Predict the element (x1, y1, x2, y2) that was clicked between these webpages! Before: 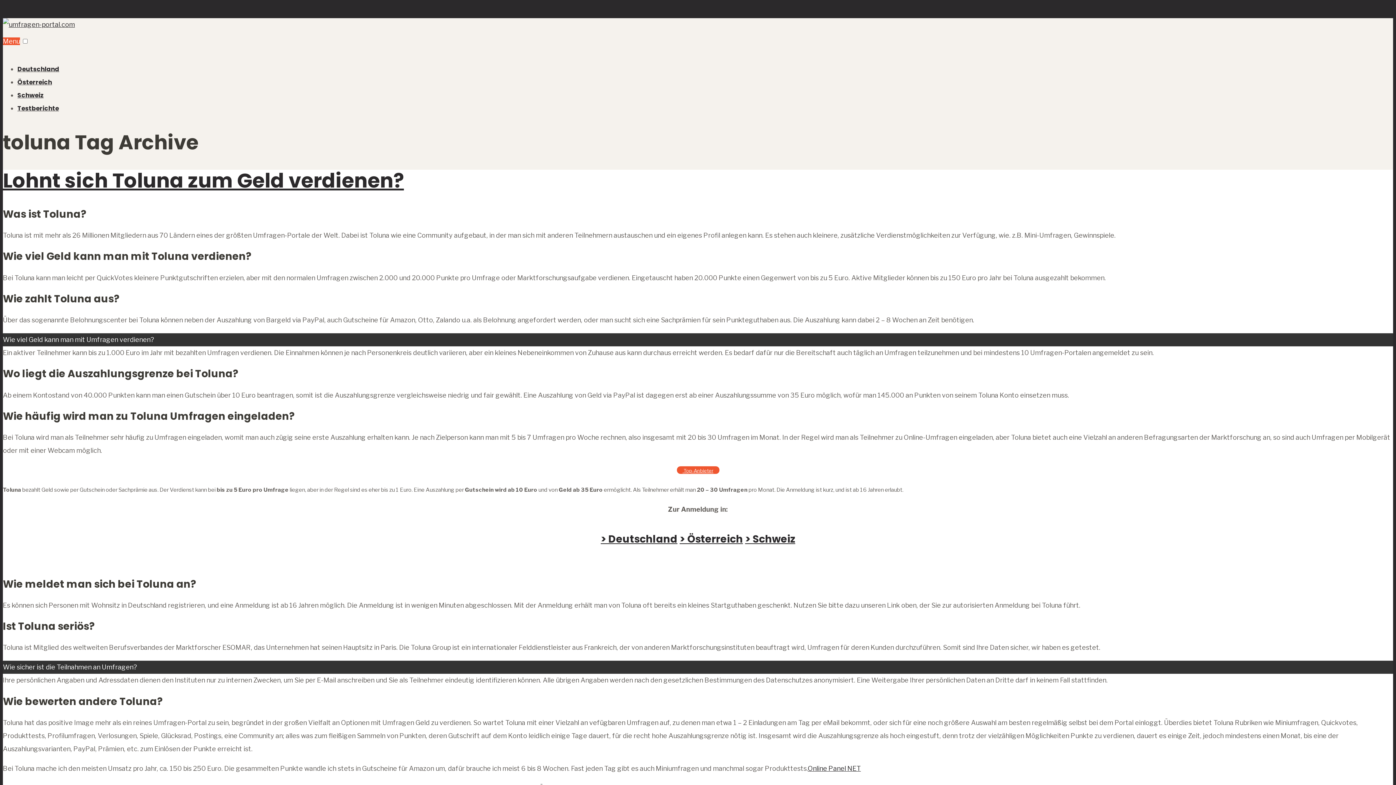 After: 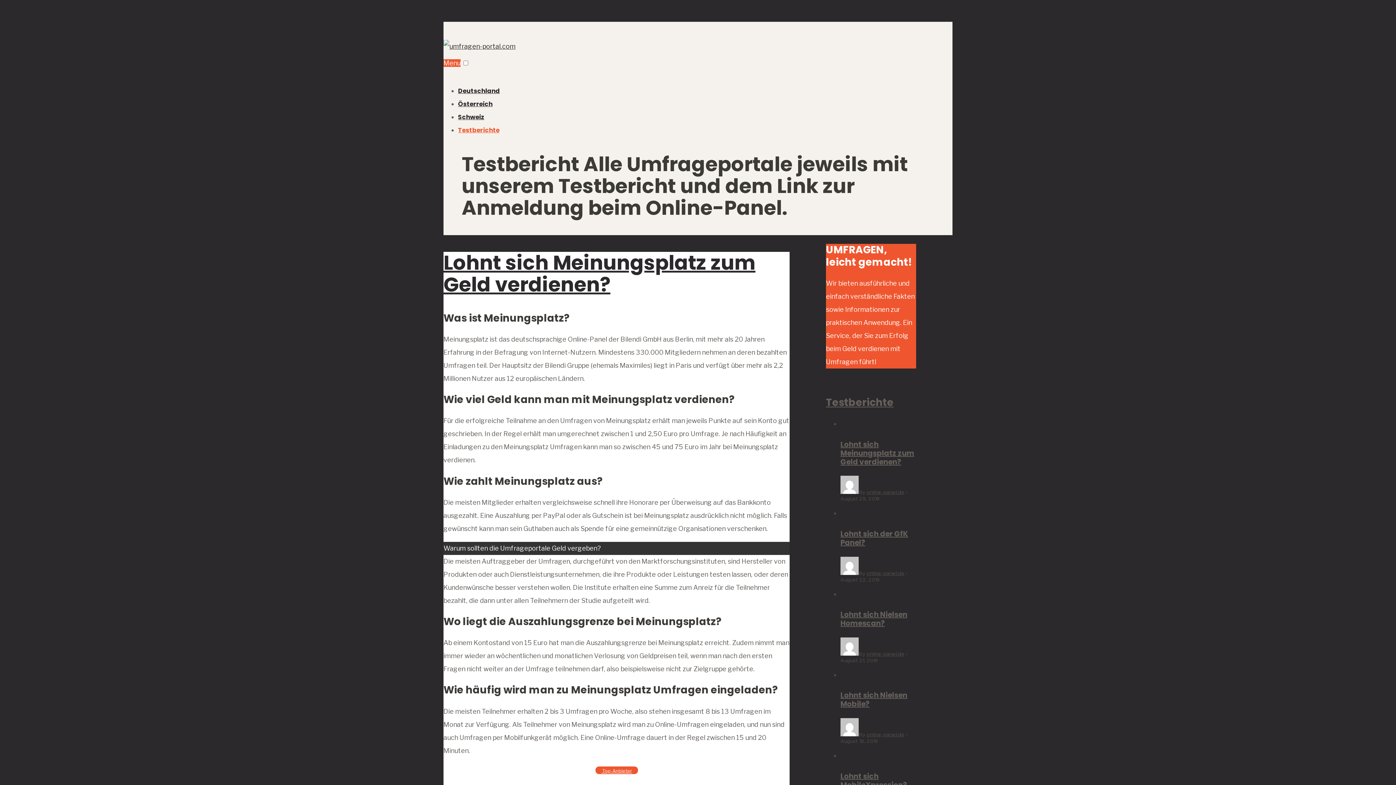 Action: bbox: (17, 104, 58, 112) label: Testberichte